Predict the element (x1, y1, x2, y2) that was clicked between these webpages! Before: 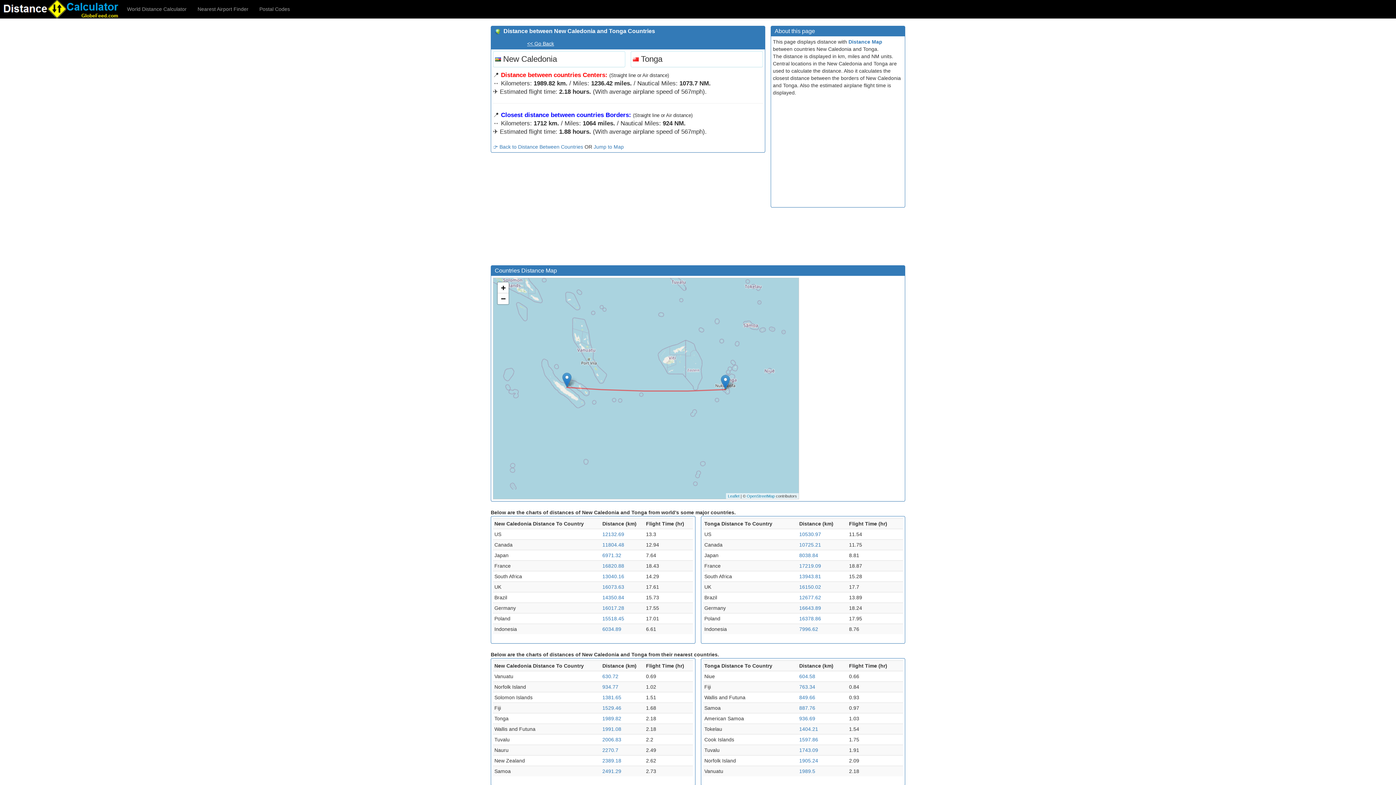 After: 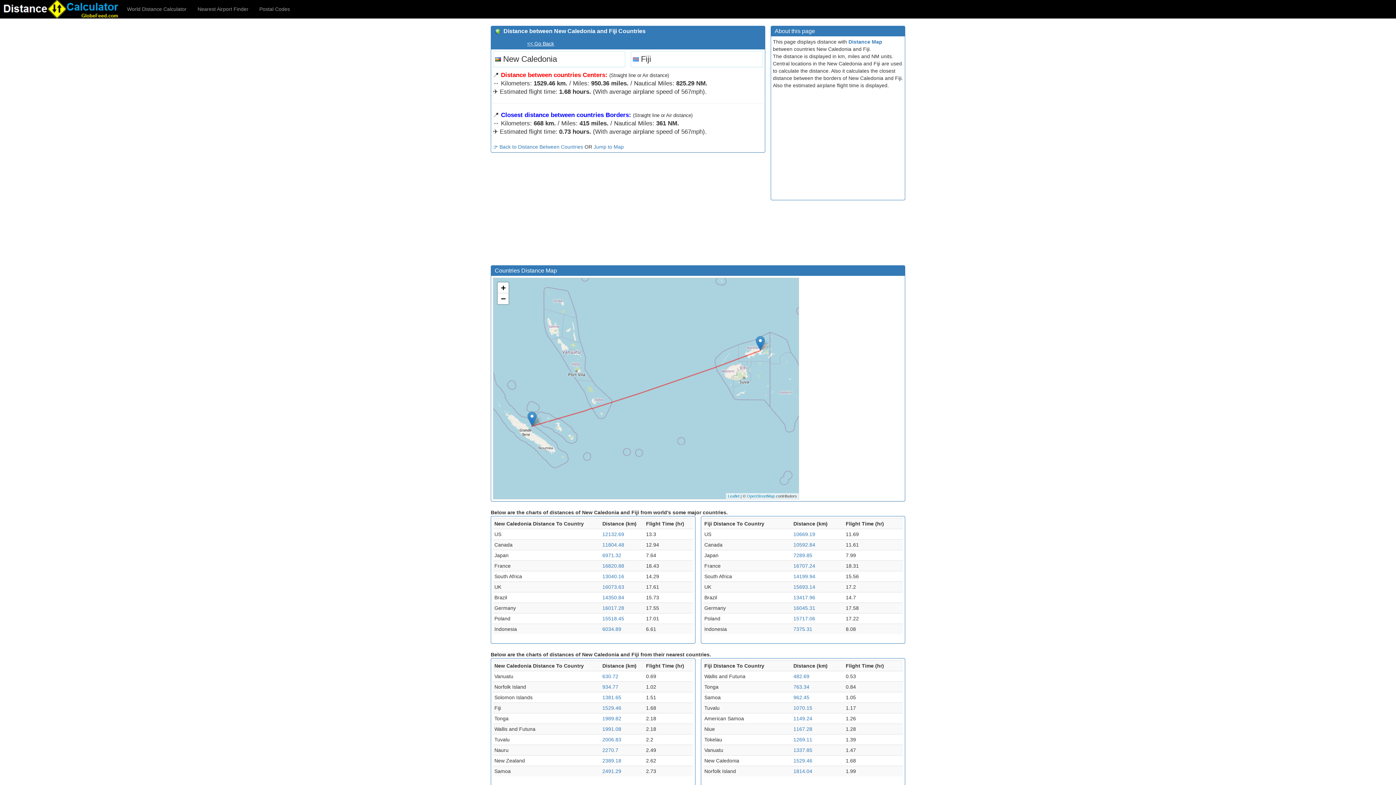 Action: bbox: (602, 705, 621, 711) label: 1529.46